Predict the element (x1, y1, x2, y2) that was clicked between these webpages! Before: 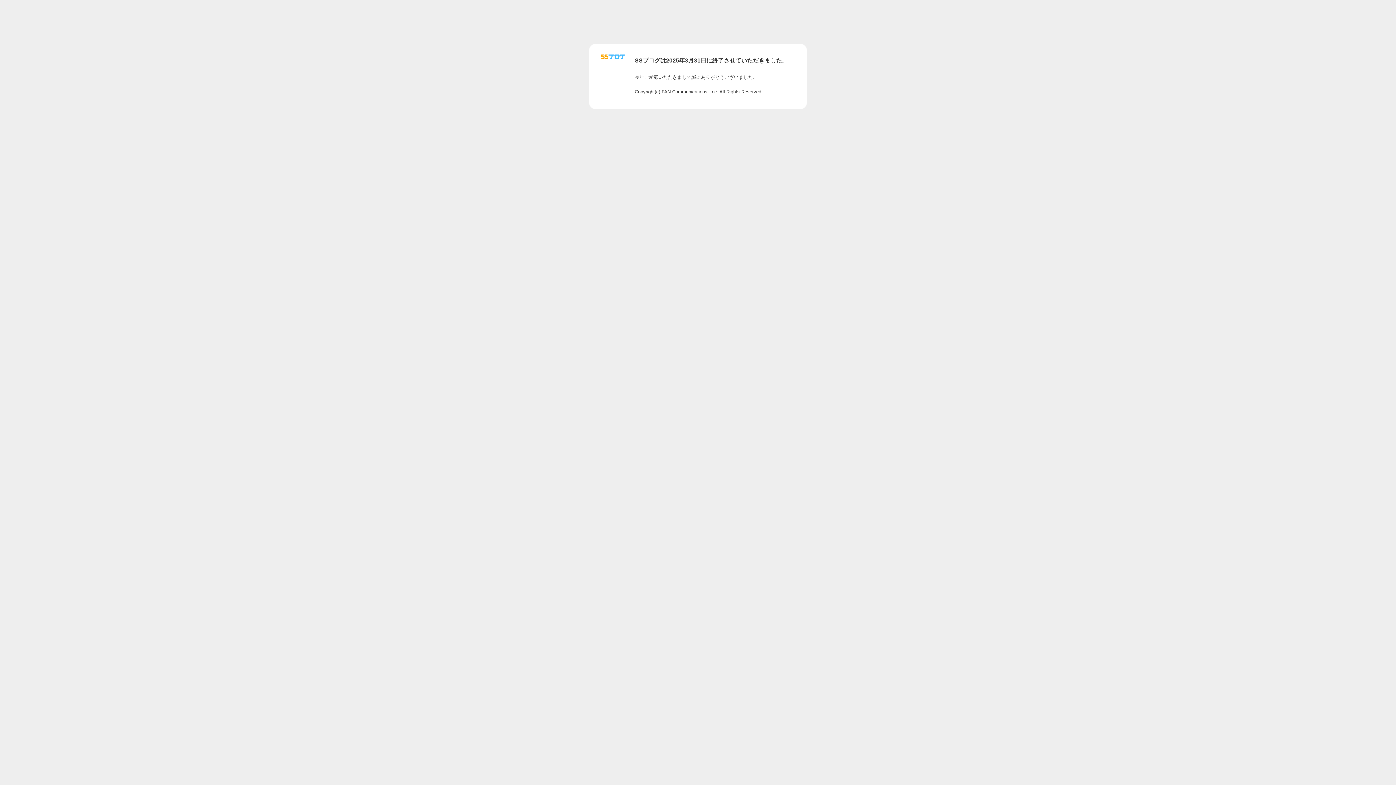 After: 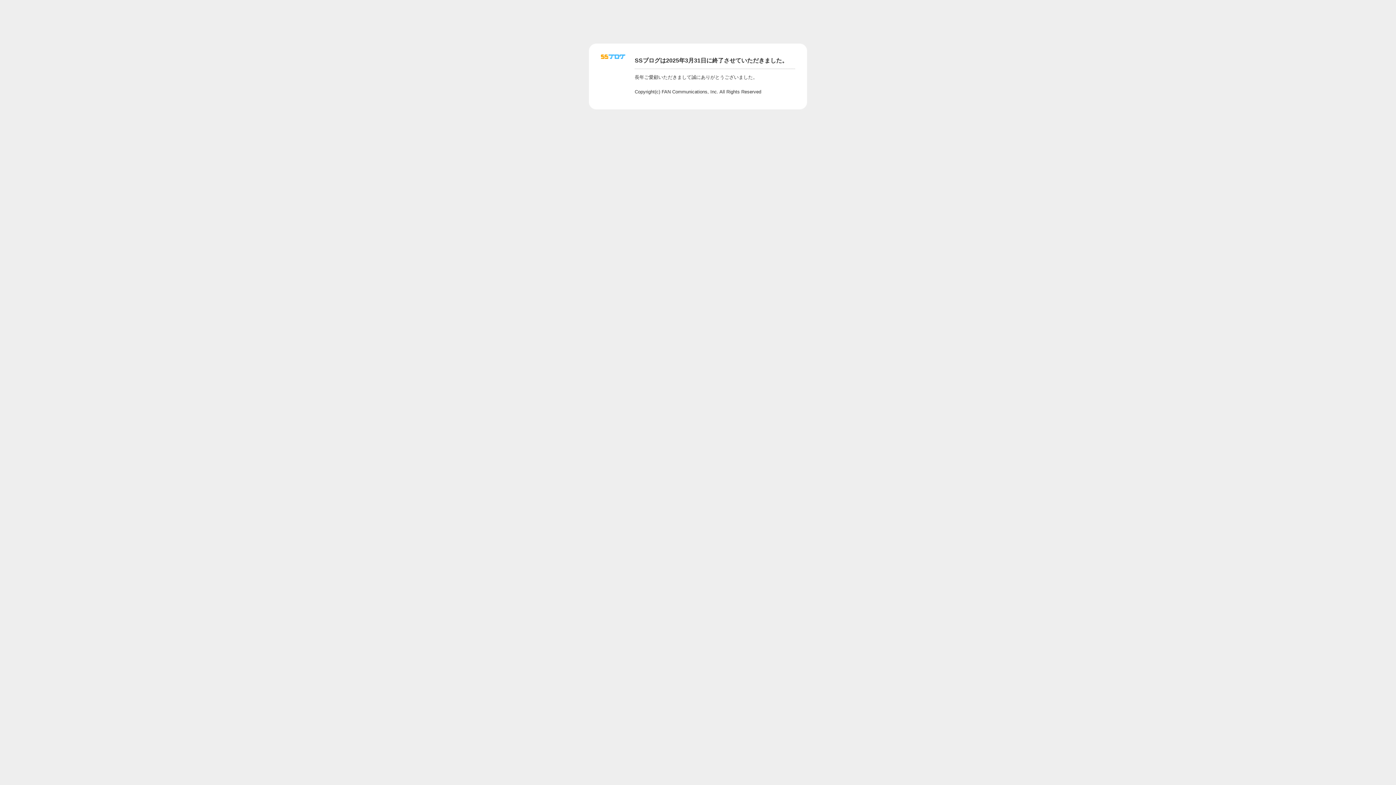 Action: bbox: (601, 56, 625, 62)